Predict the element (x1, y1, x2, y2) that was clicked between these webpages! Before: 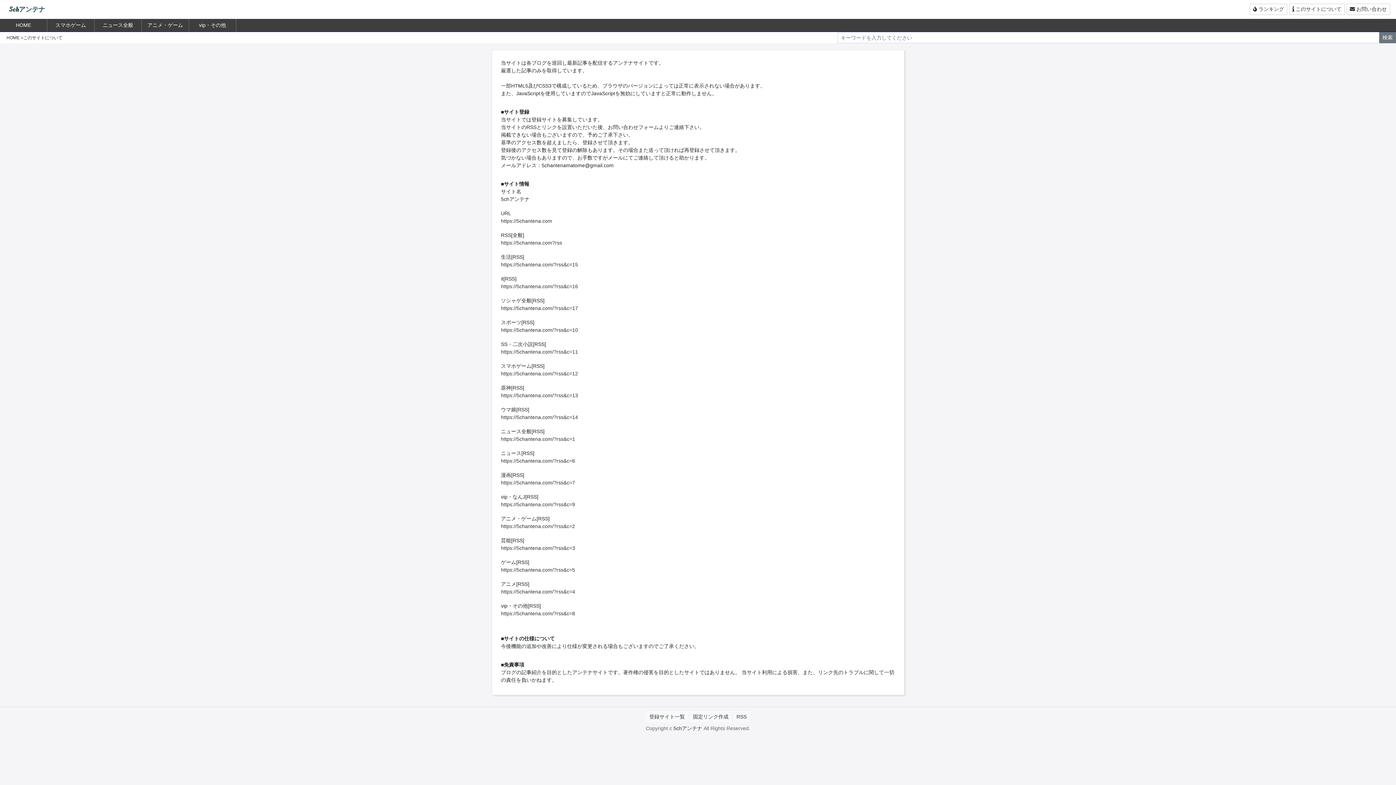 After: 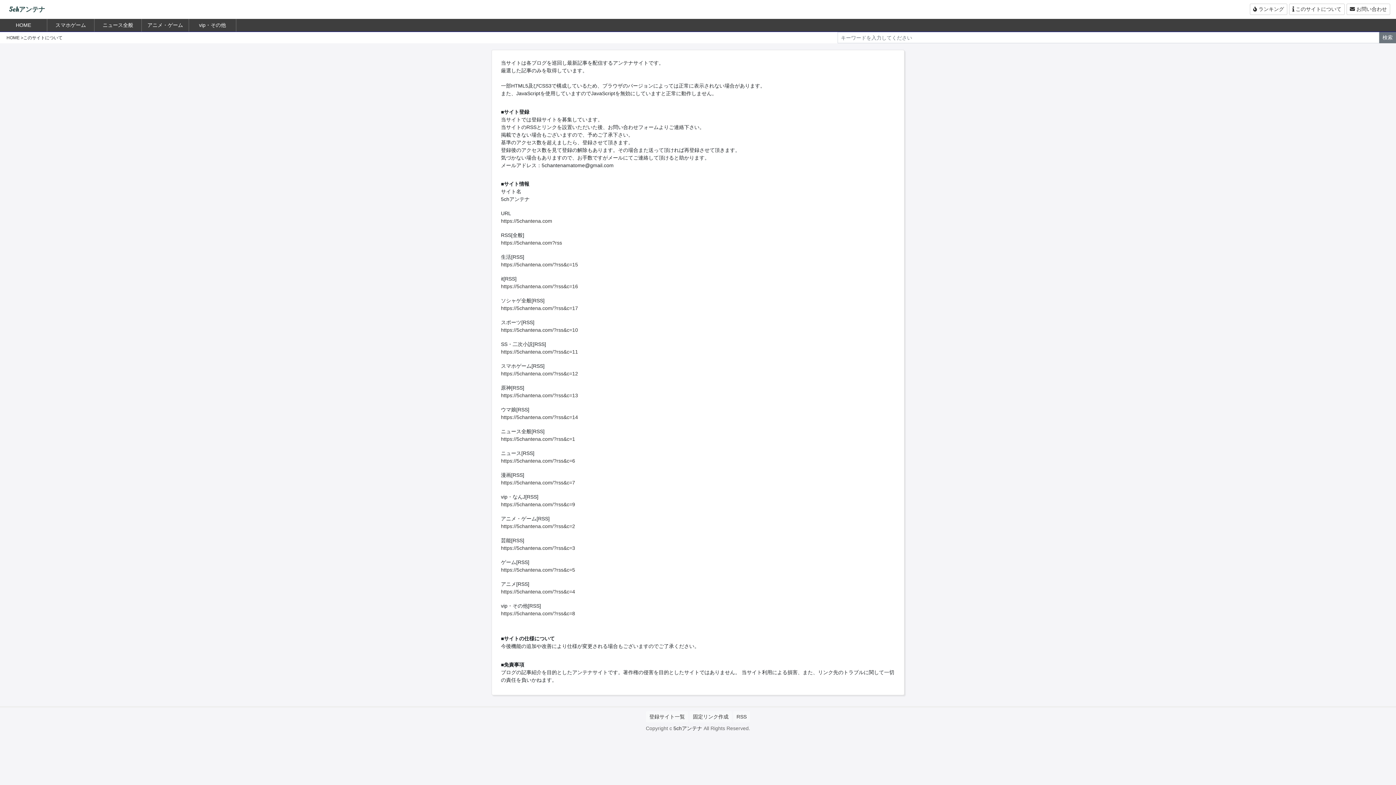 Action: bbox: (1289, 3, 1345, 14) label:  このサイトについて